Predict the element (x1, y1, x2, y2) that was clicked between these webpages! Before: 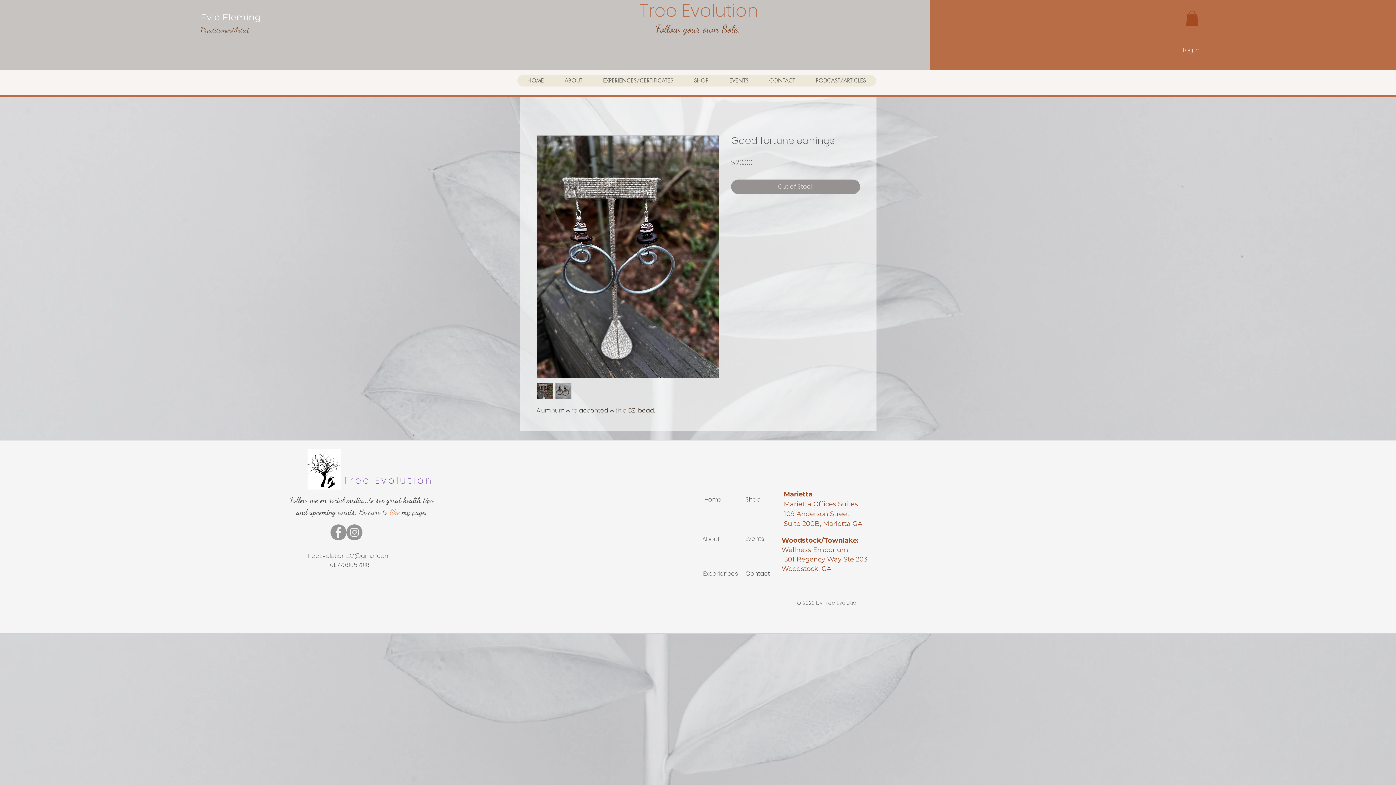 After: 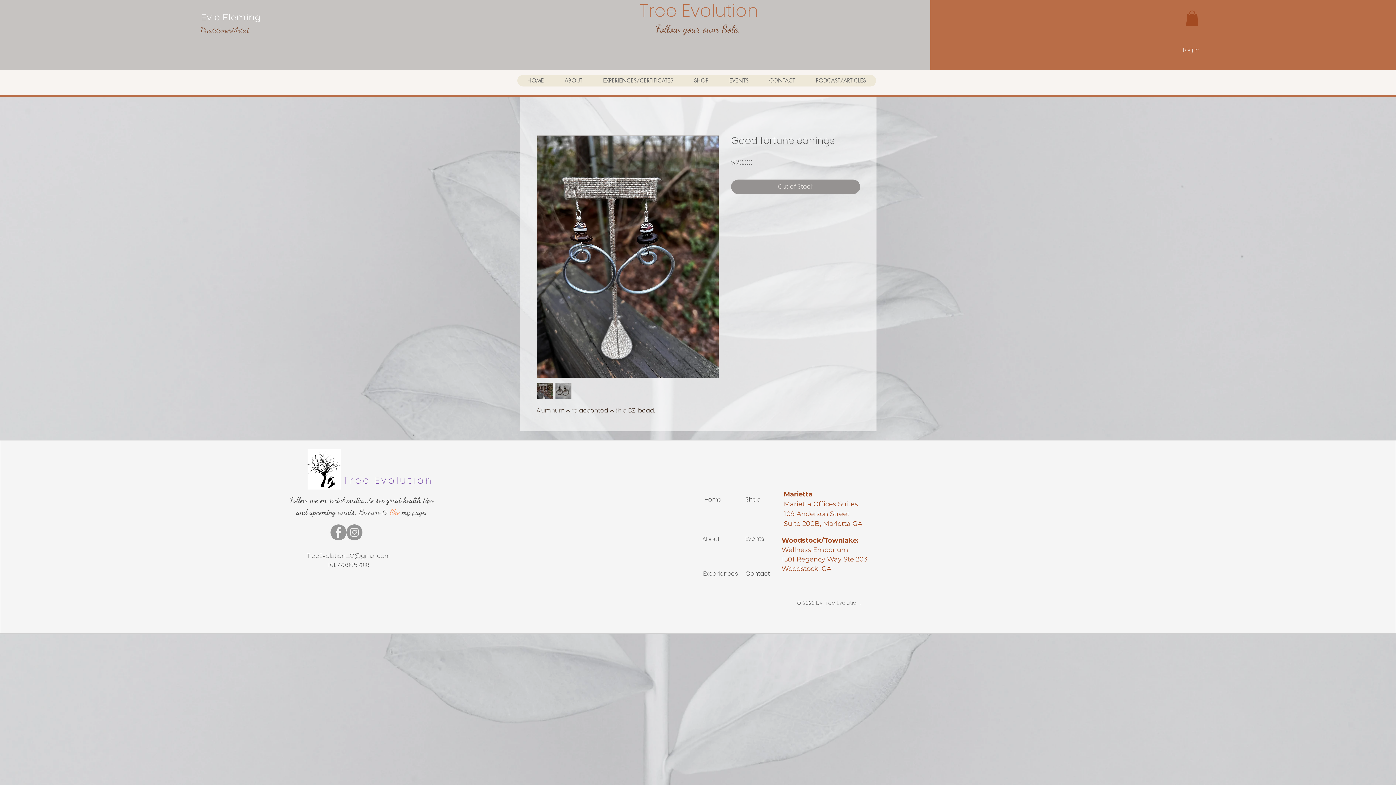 Action: bbox: (555, 383, 571, 399)